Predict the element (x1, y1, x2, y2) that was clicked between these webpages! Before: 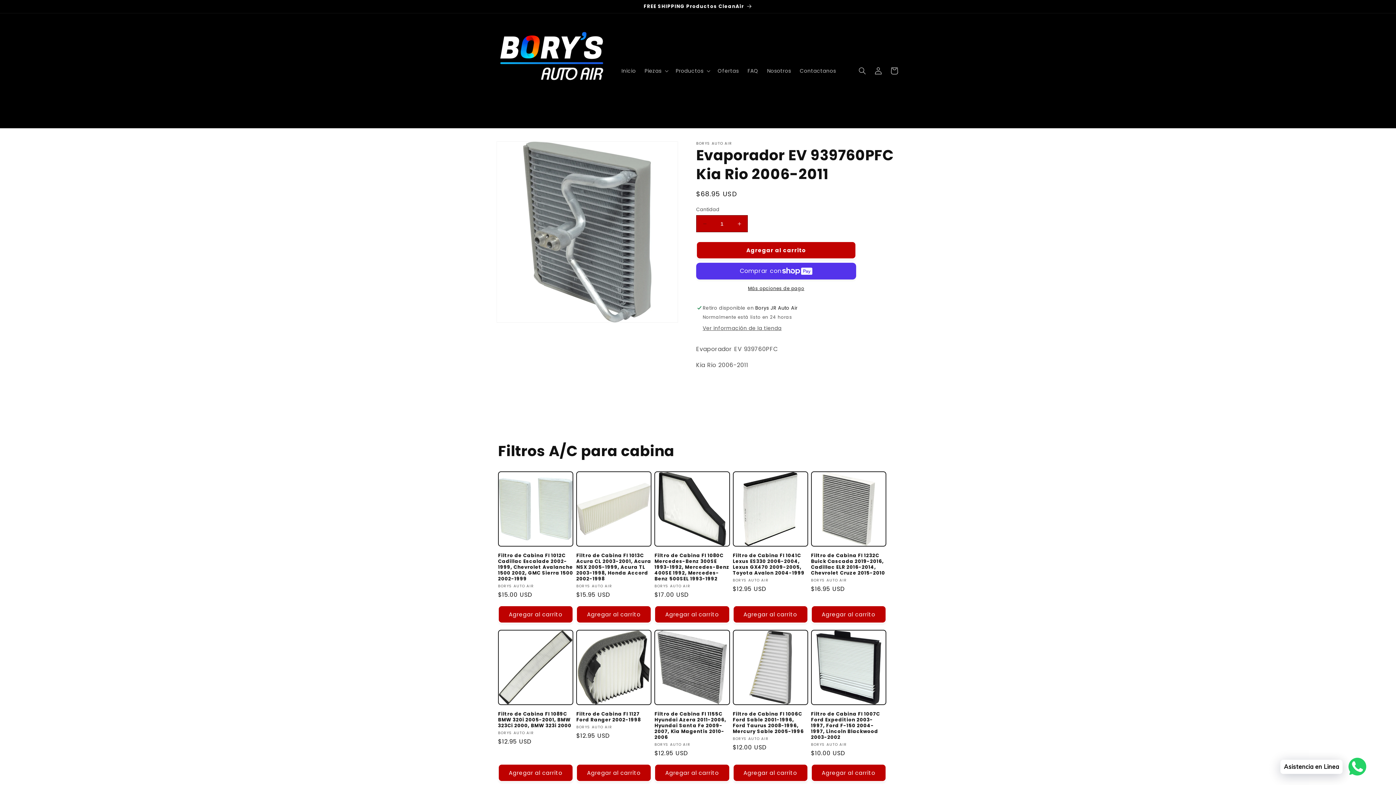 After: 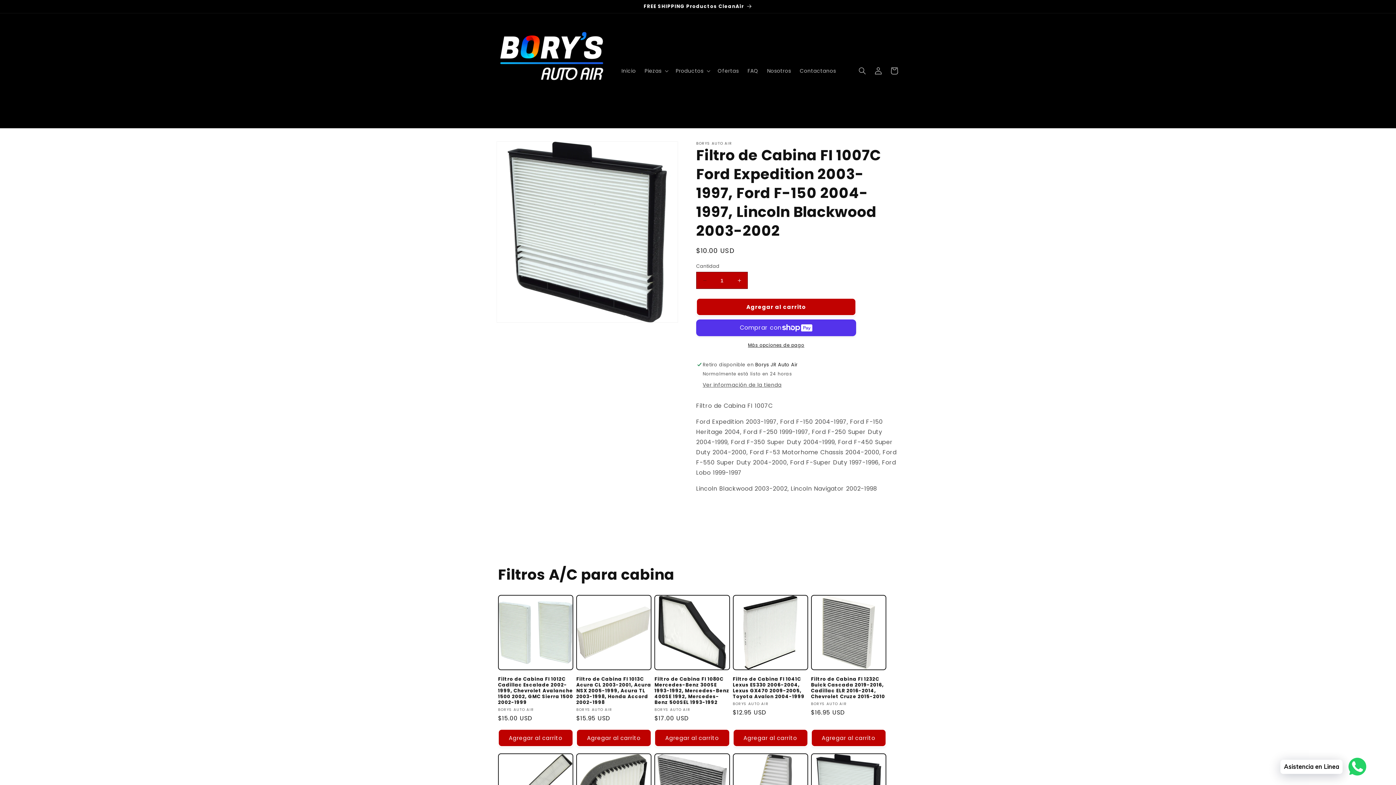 Action: bbox: (811, 711, 886, 740) label: Filtro de Cabina FI 1007C Ford Expedition 2003-1997, Ford F-150 2004-1997, Lincoln Blackwood 2003-2002